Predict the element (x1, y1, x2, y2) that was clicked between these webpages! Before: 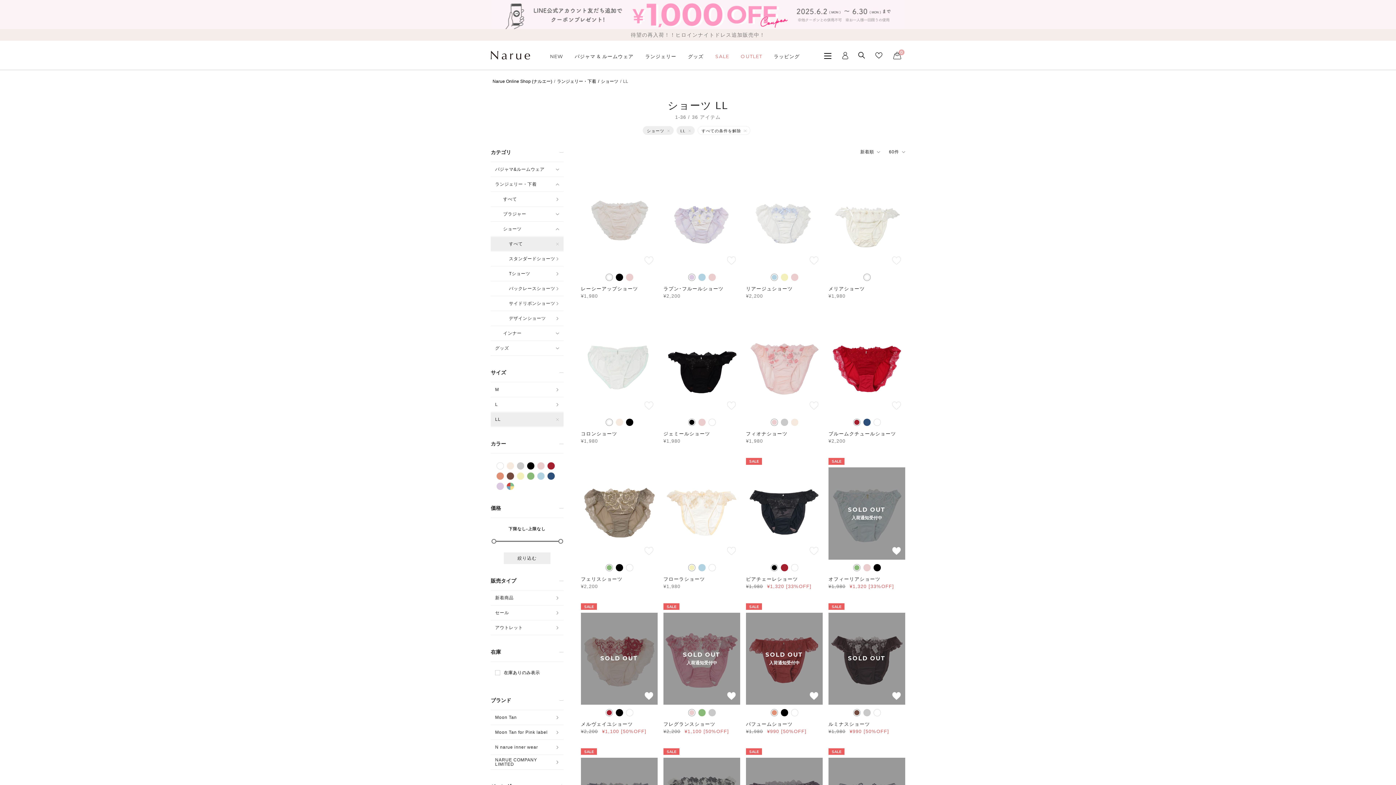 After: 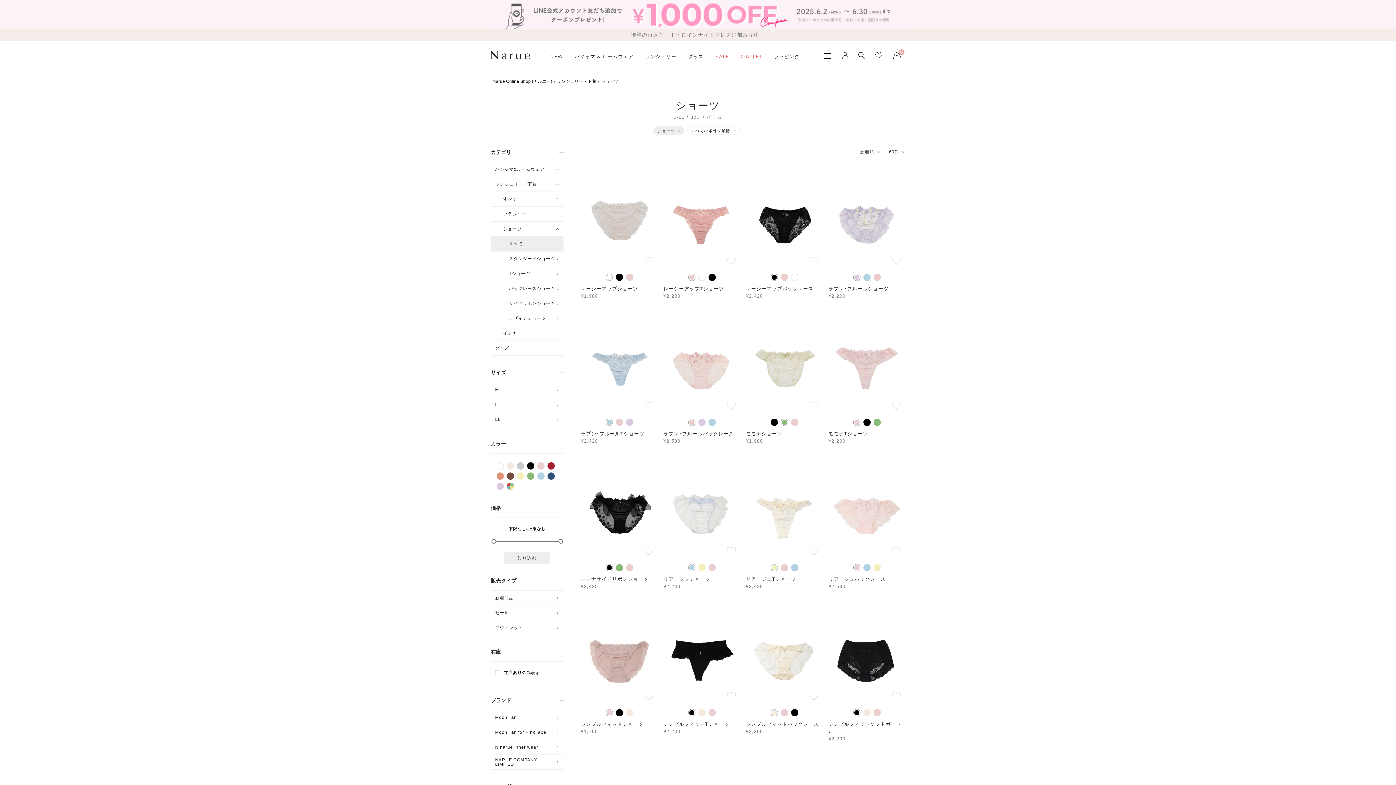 Action: label: LL bbox: (676, 126, 694, 134)